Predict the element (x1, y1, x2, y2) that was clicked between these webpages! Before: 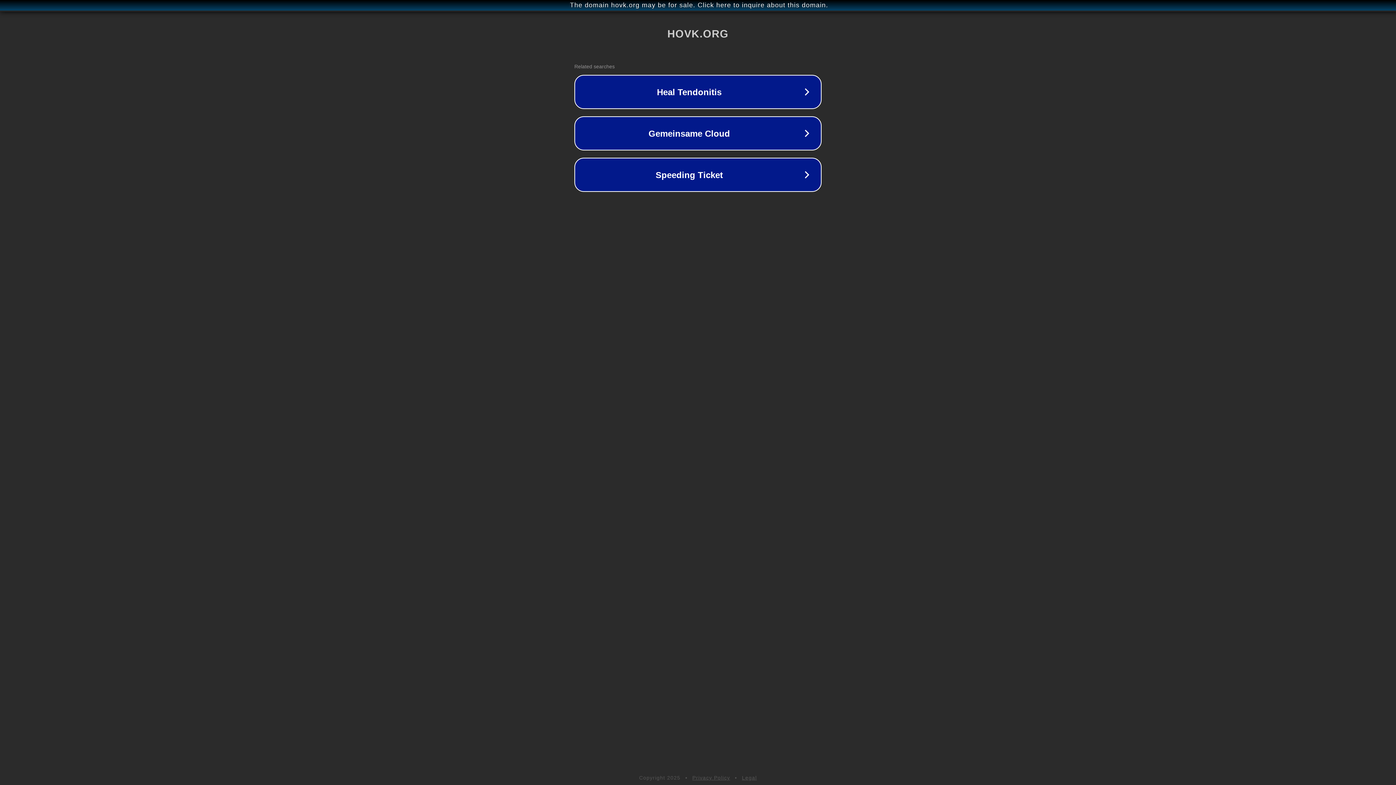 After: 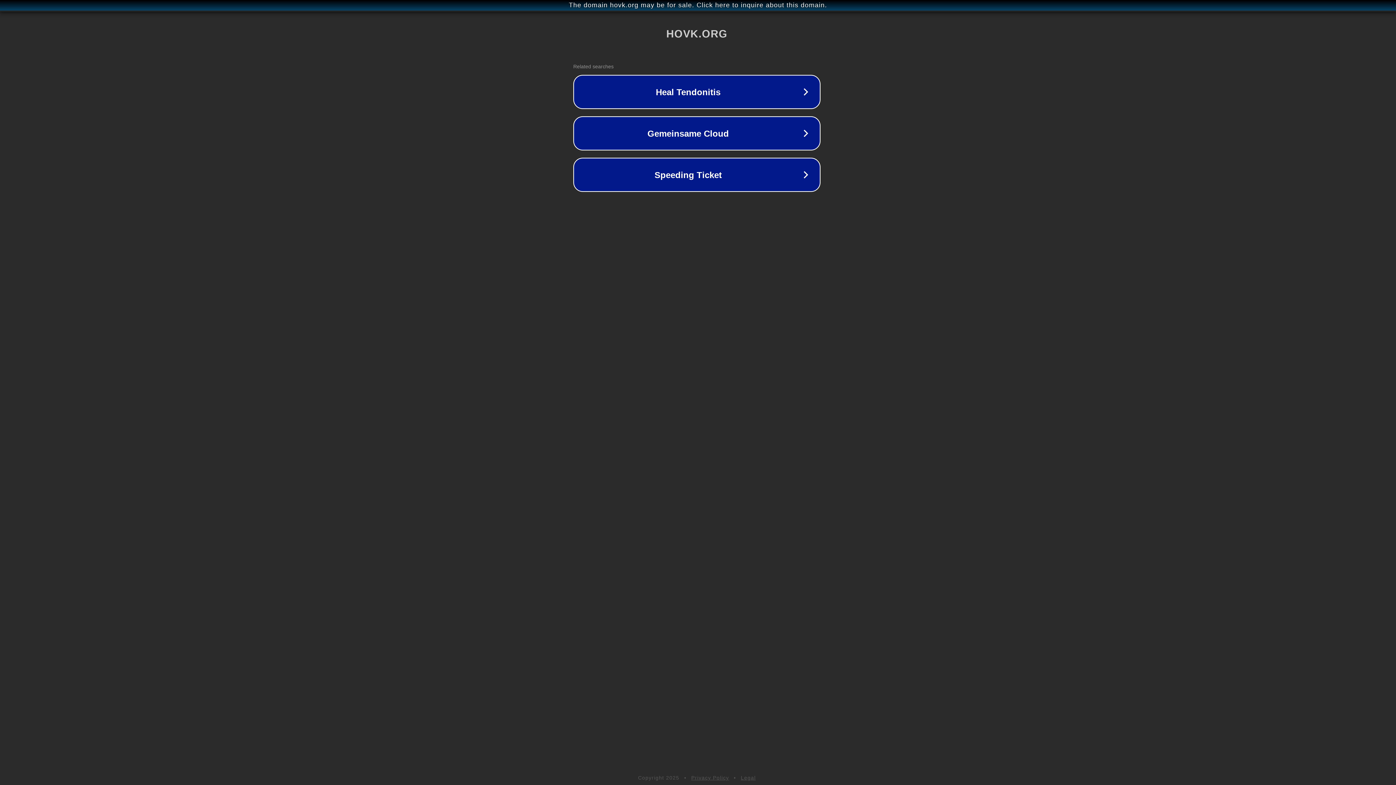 Action: bbox: (1, 1, 1397, 9) label: The domain hovk.org may be for sale. Click here to inquire about this domain.